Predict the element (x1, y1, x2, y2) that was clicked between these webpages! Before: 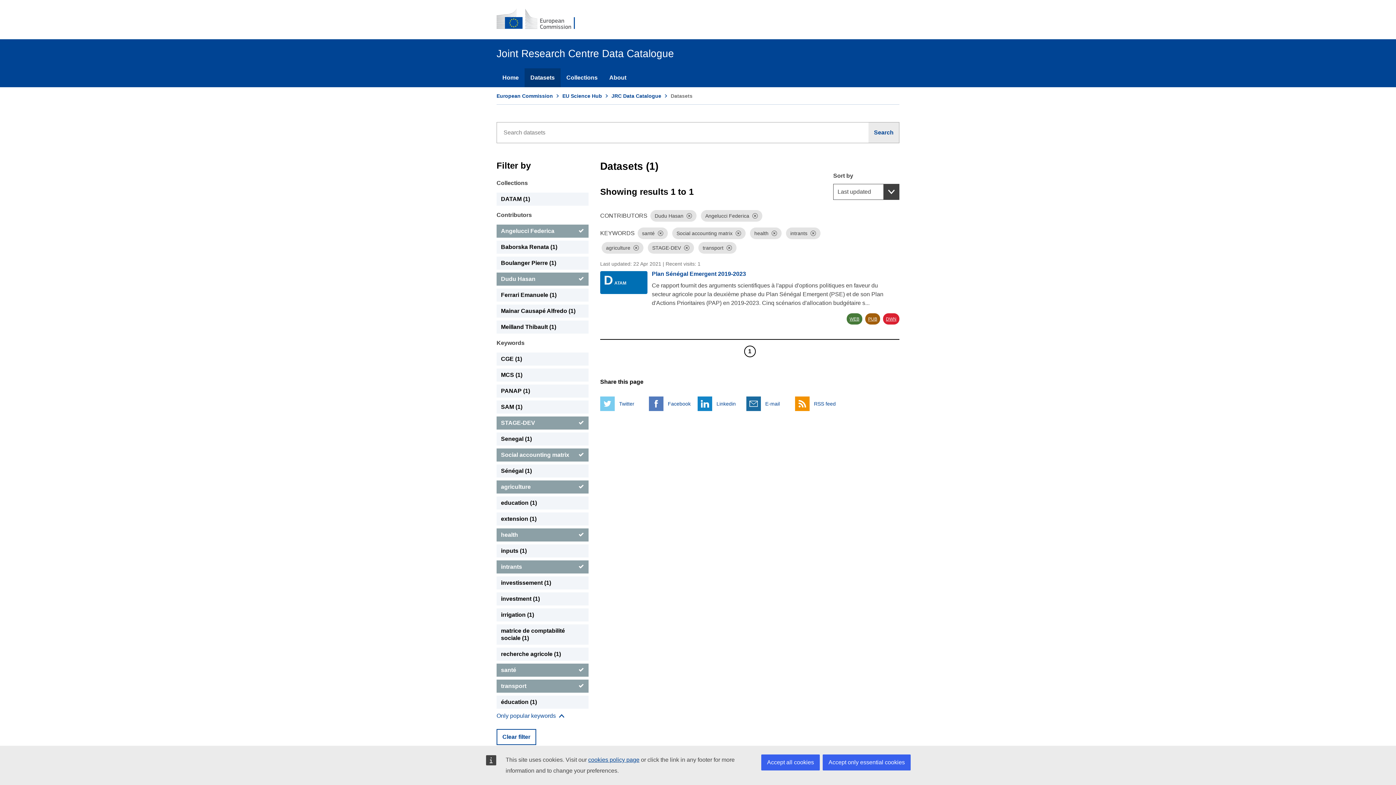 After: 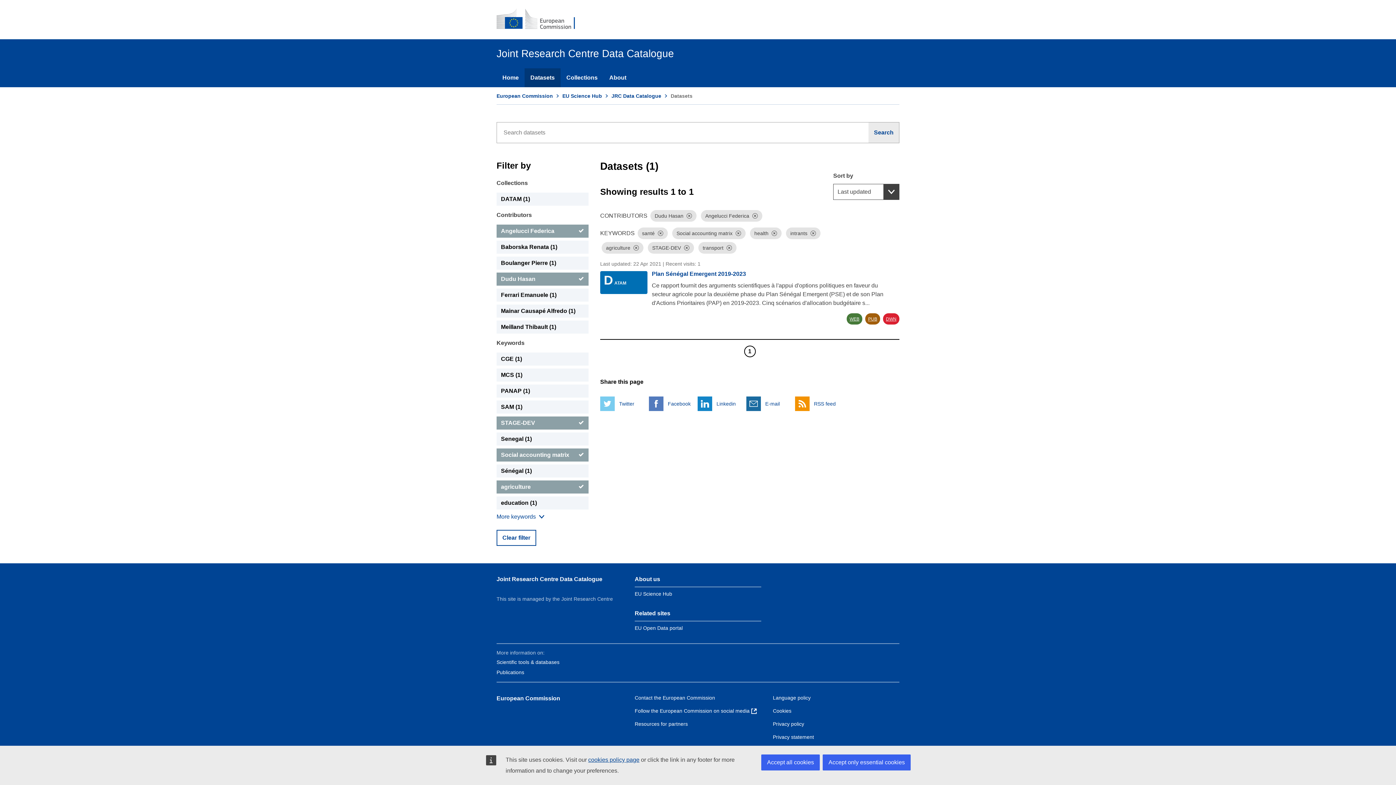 Action: label: Show more collections bbox: (496, 712, 564, 720)